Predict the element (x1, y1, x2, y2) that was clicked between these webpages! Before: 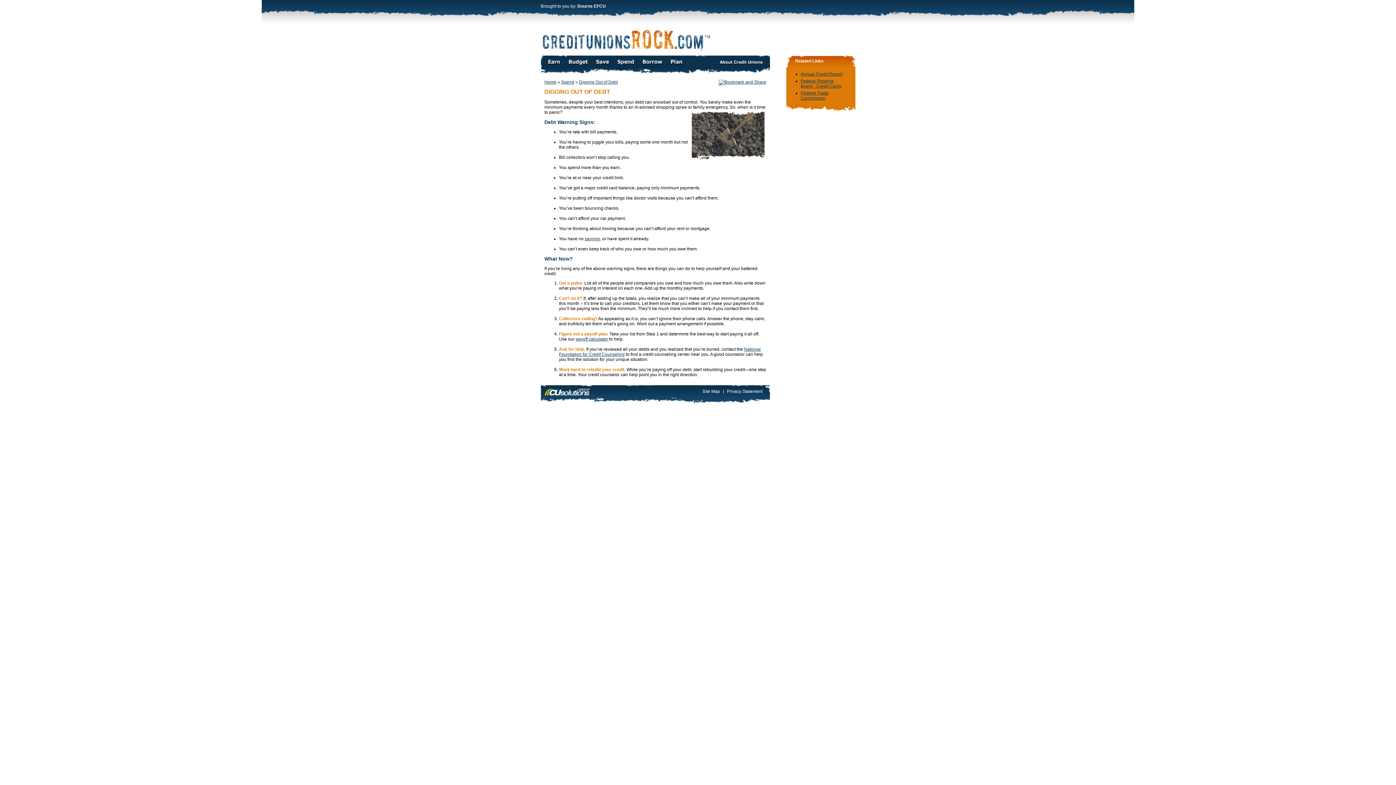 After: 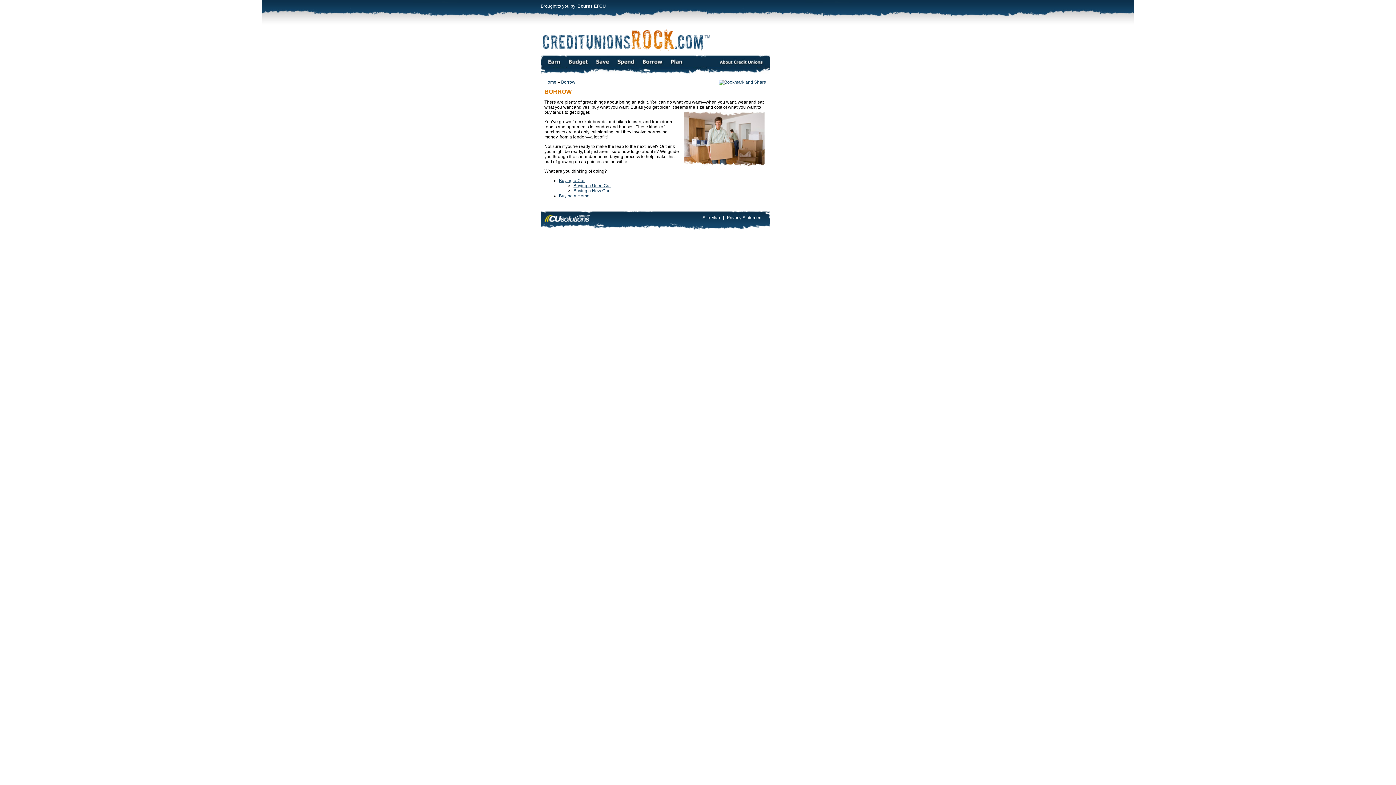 Action: bbox: (638, 54, 666, 67)